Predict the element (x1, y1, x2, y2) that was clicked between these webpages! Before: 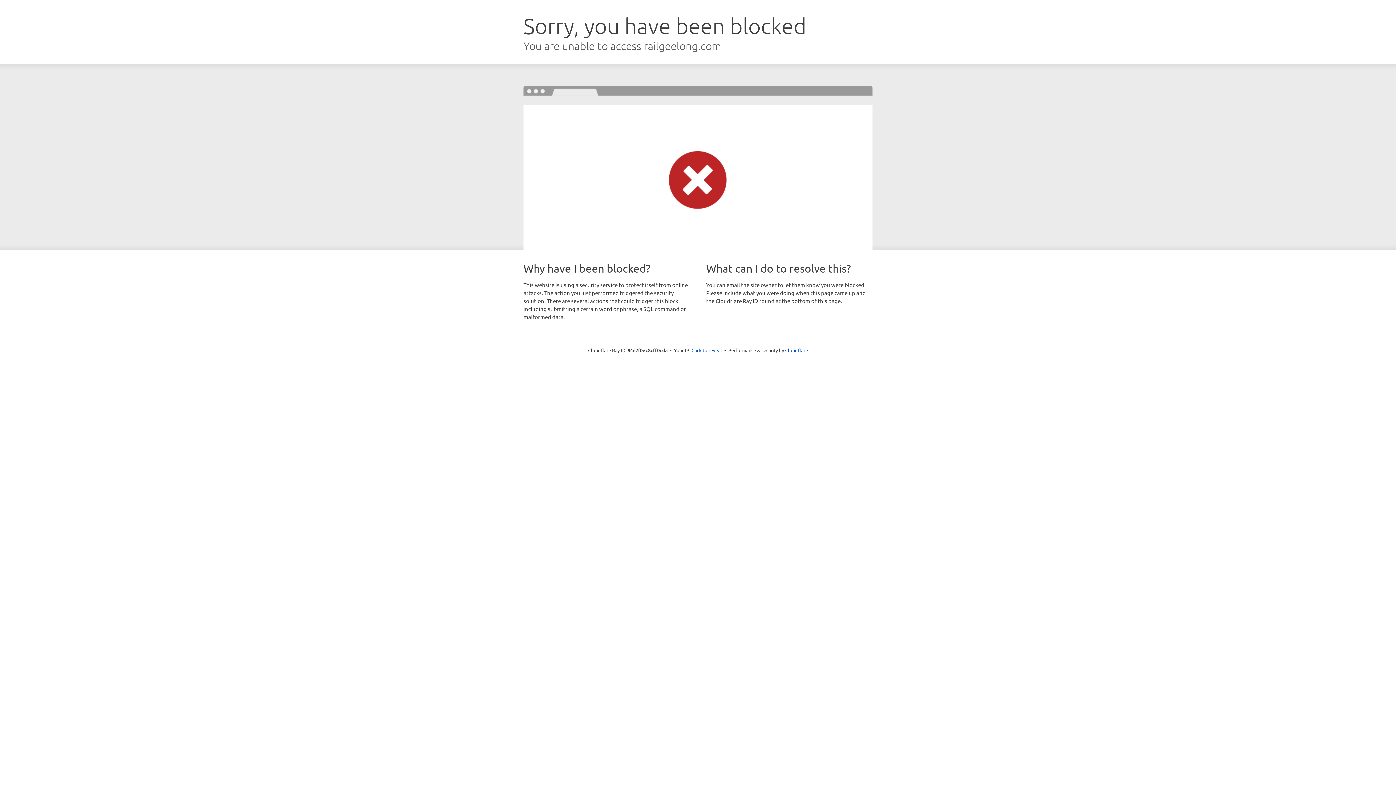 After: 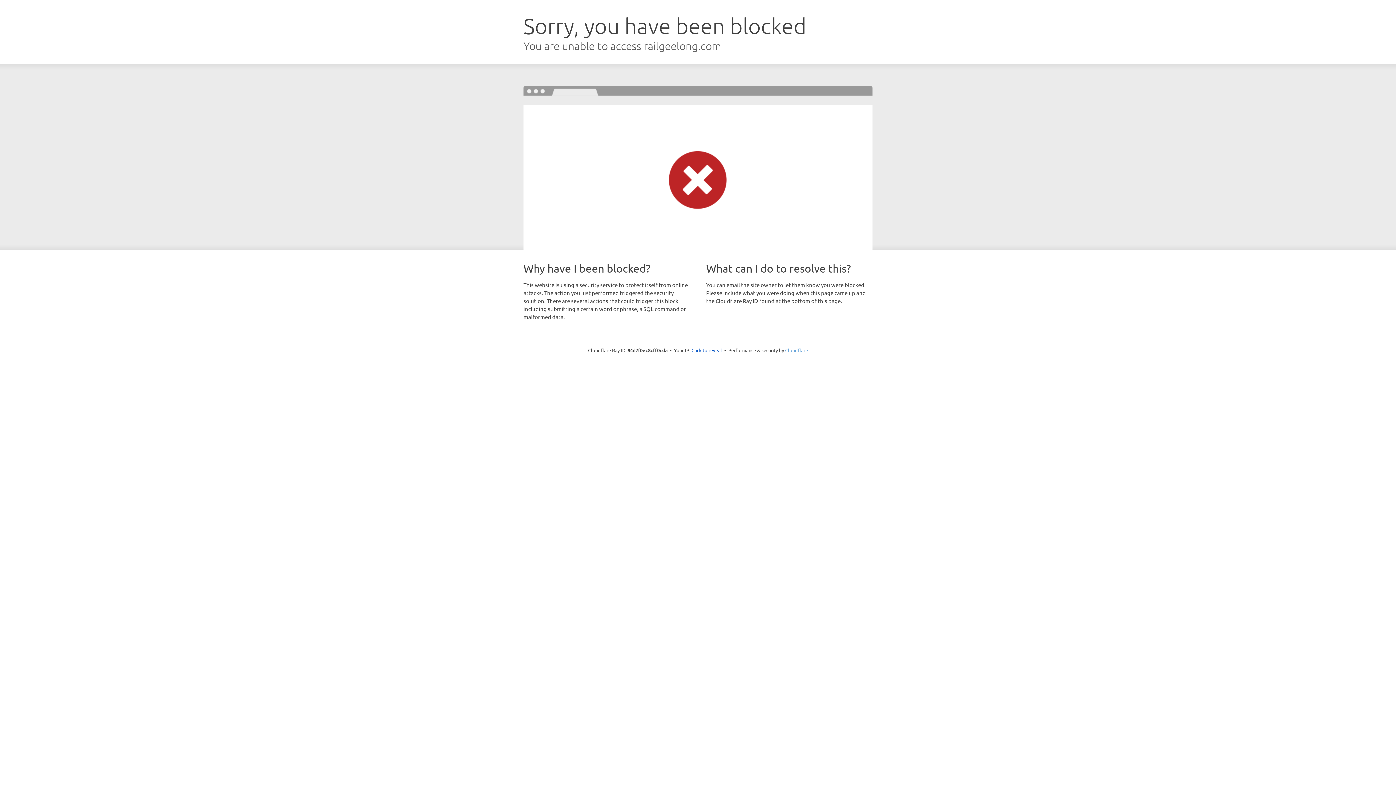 Action: label: Cloudflare bbox: (785, 347, 808, 353)